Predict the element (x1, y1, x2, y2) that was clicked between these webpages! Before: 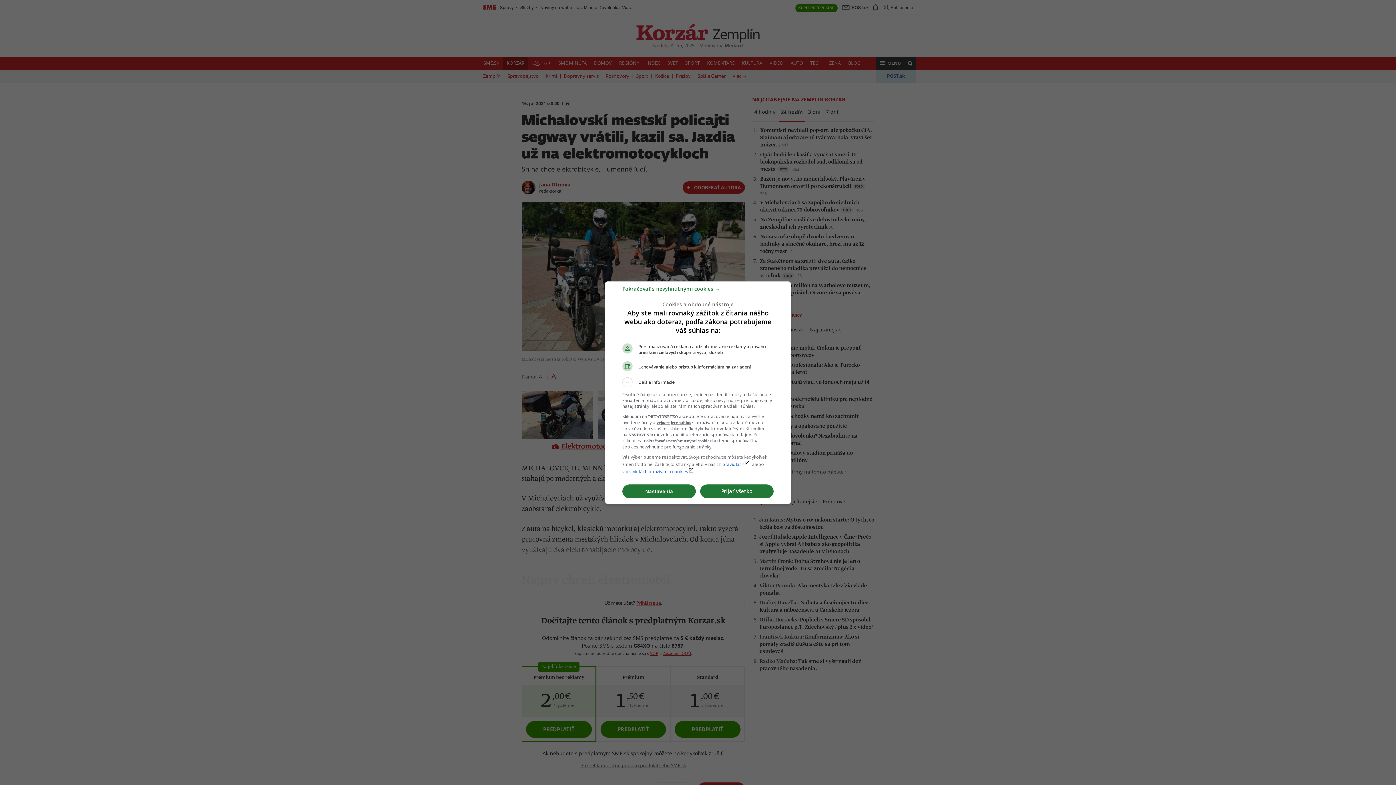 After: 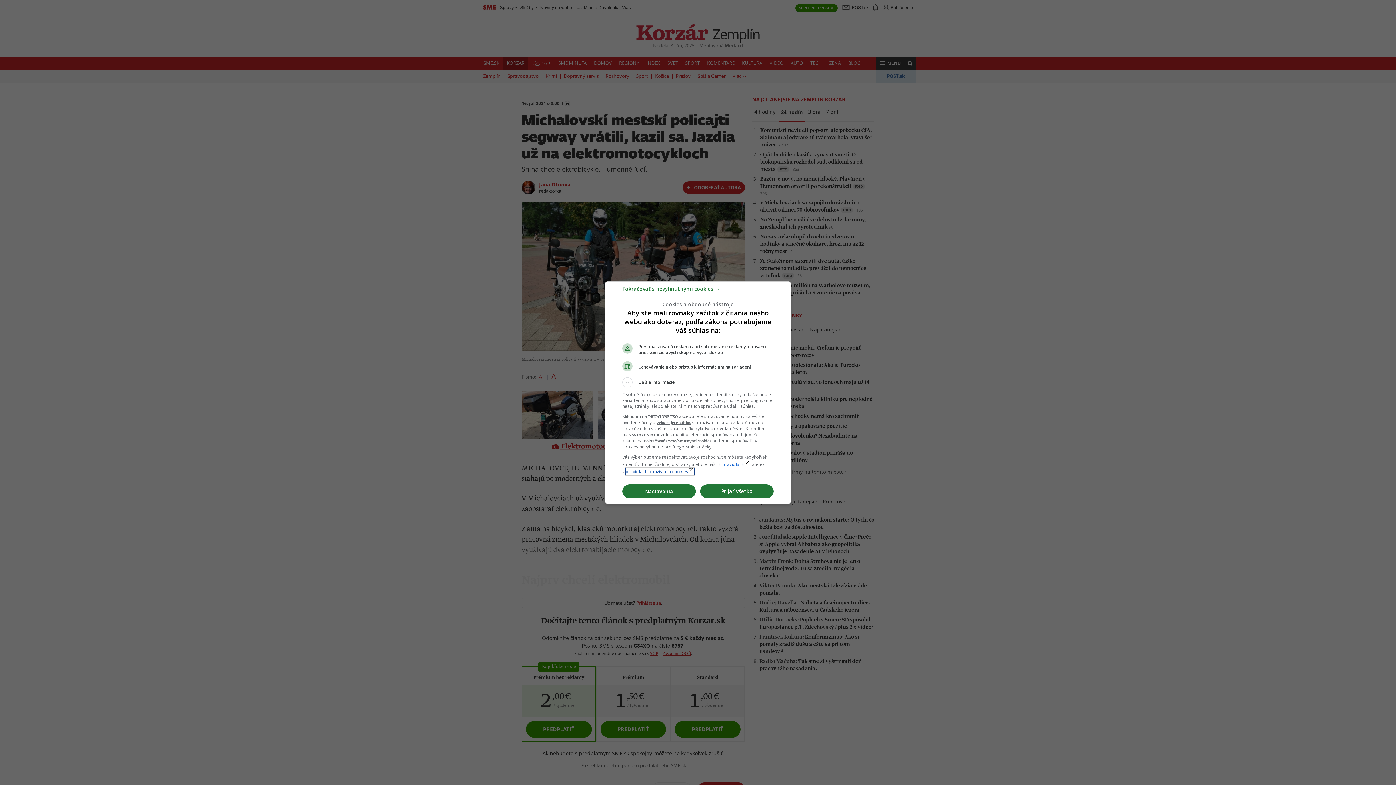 Action: label: pravidlách používania cookieslaunch bbox: (625, 468, 694, 474)